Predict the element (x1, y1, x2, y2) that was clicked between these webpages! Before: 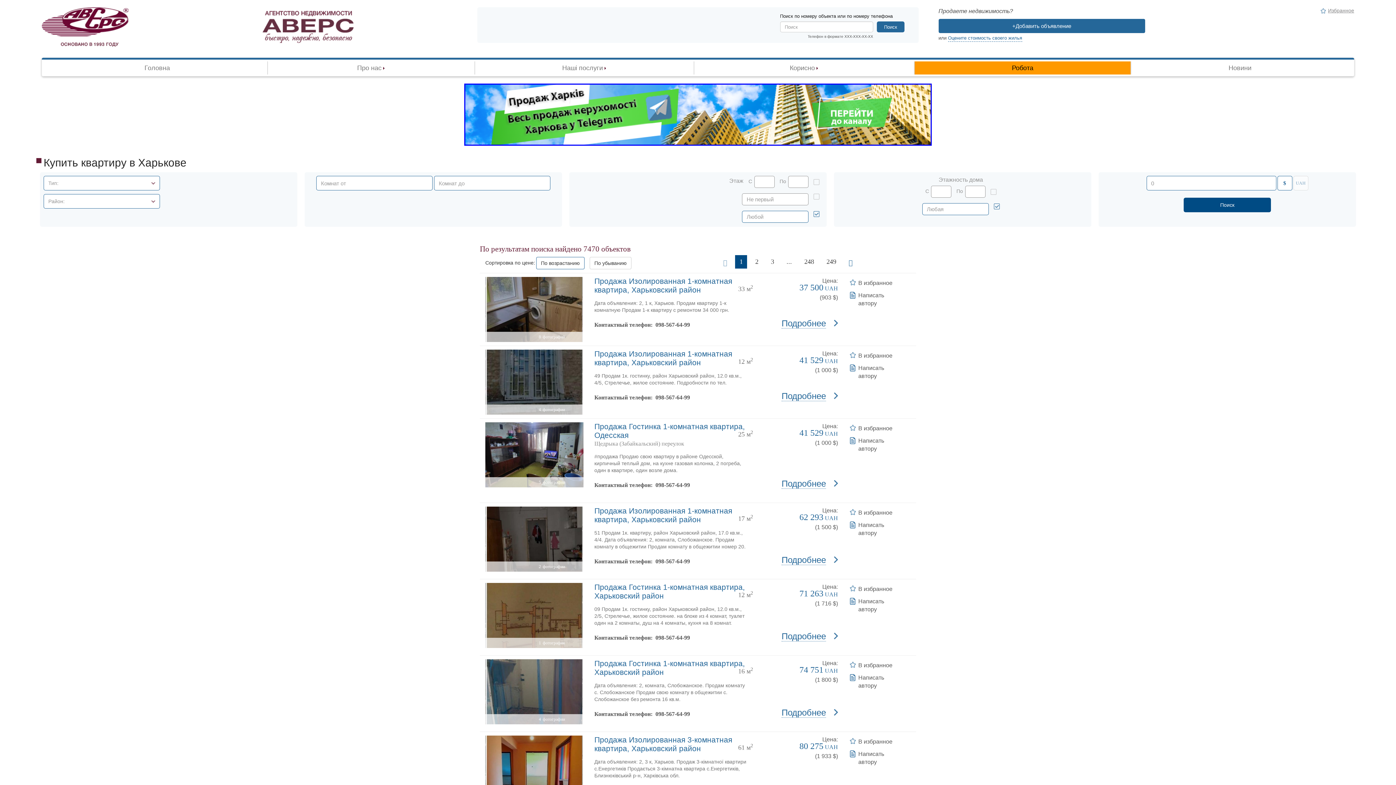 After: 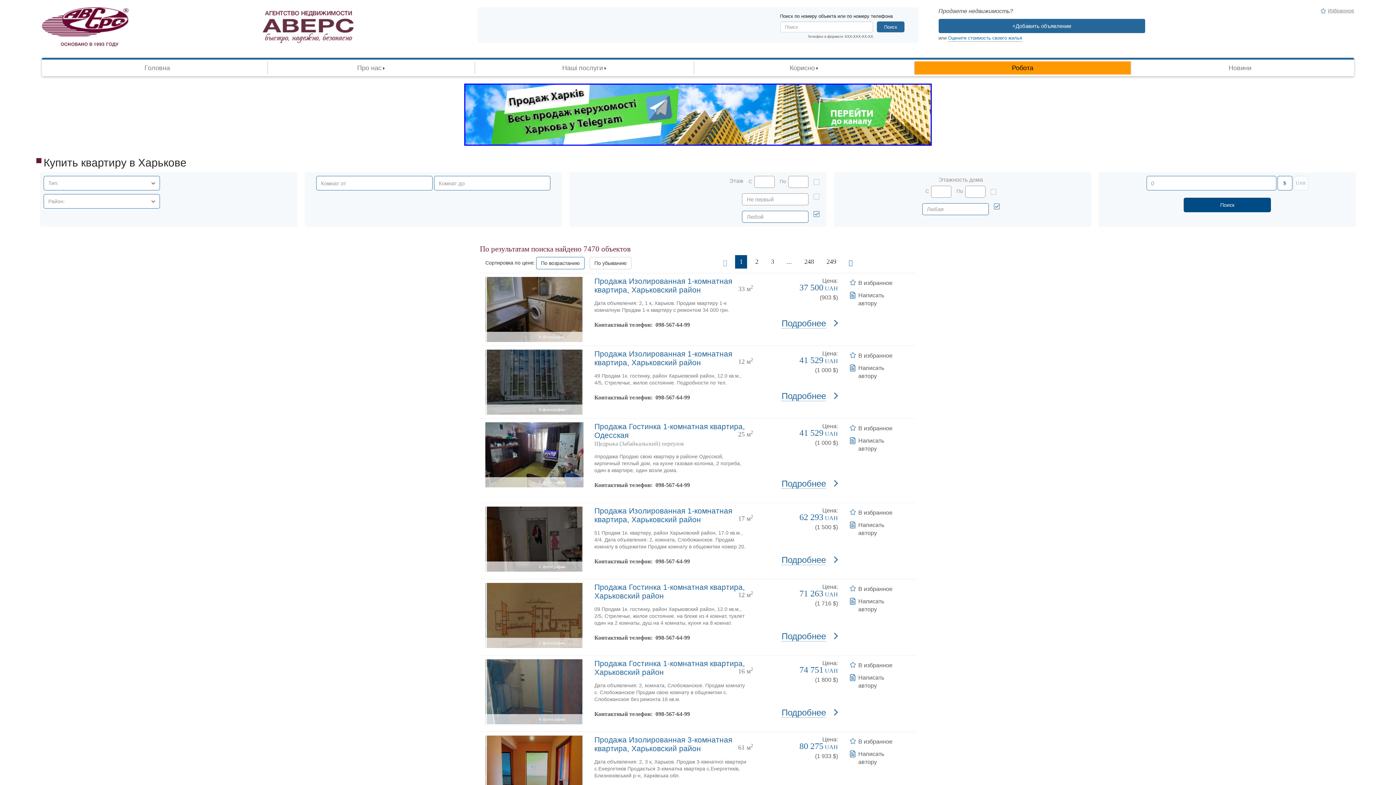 Action: label: 1 bbox: (735, 255, 747, 268)